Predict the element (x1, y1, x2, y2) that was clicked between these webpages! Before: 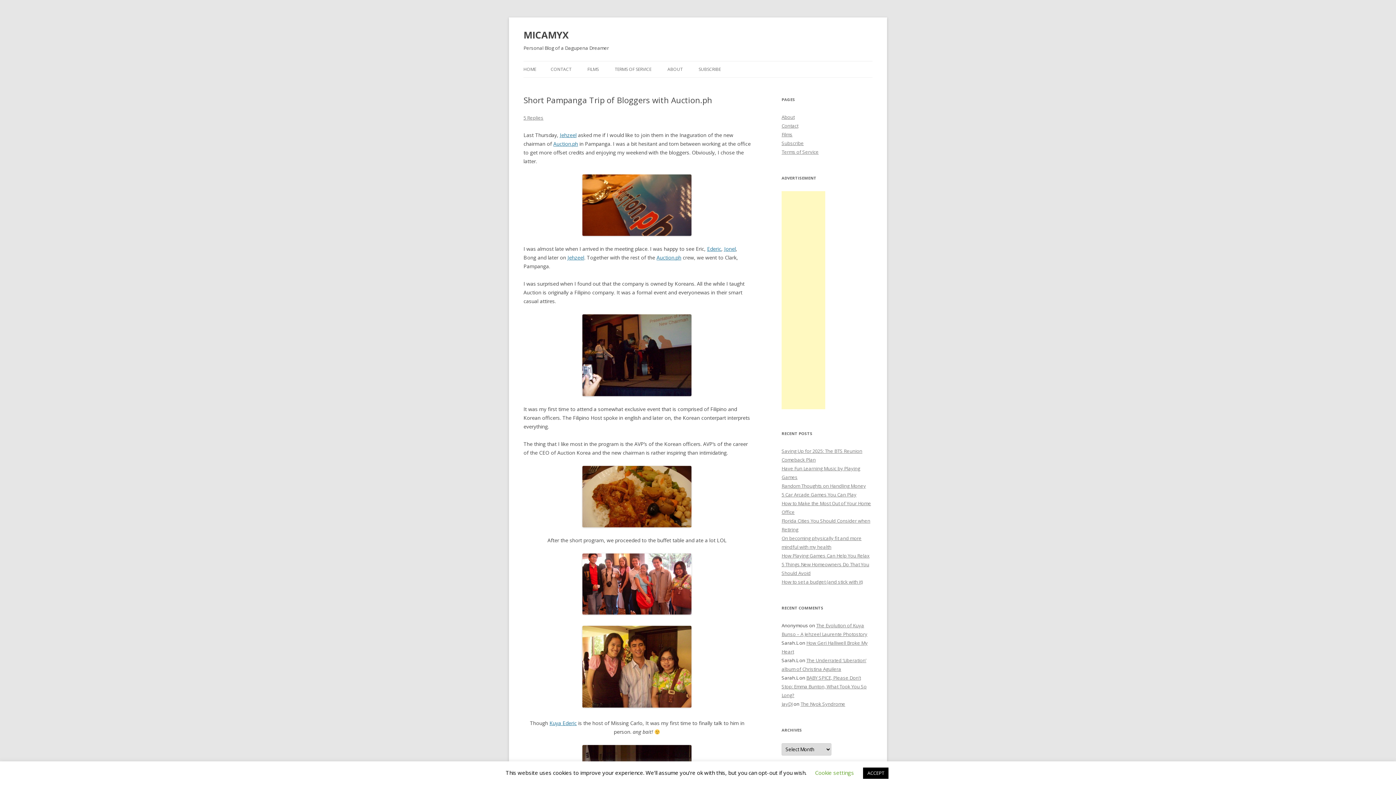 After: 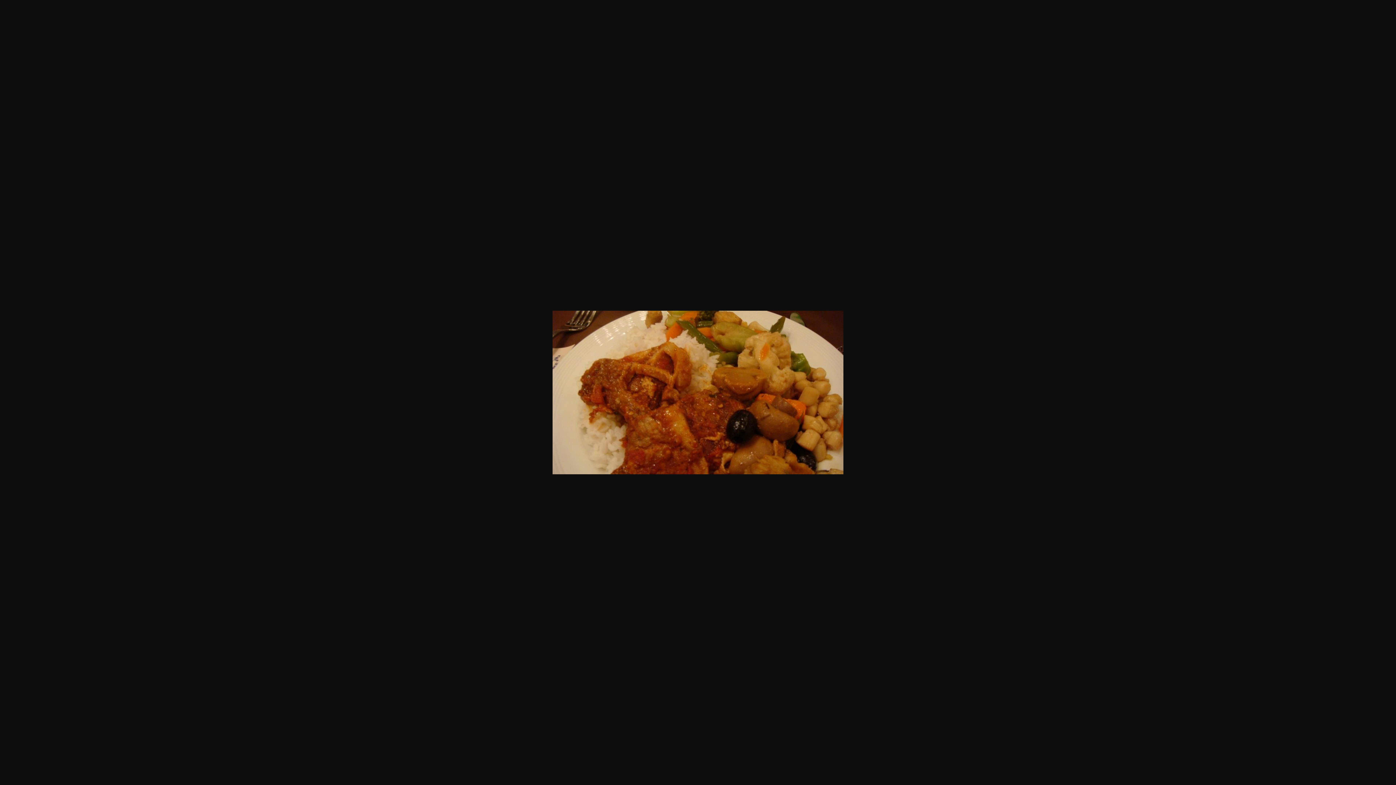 Action: bbox: (523, 466, 750, 527)